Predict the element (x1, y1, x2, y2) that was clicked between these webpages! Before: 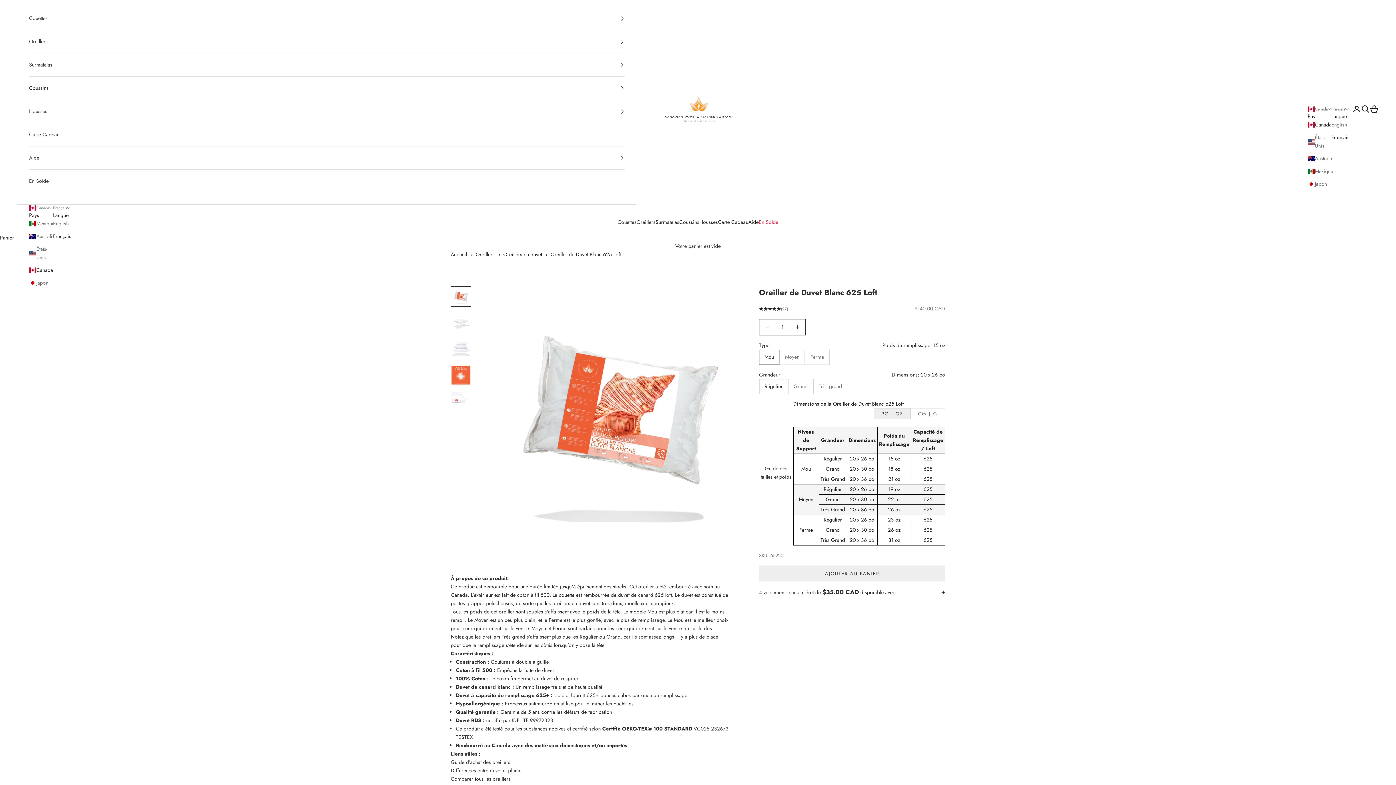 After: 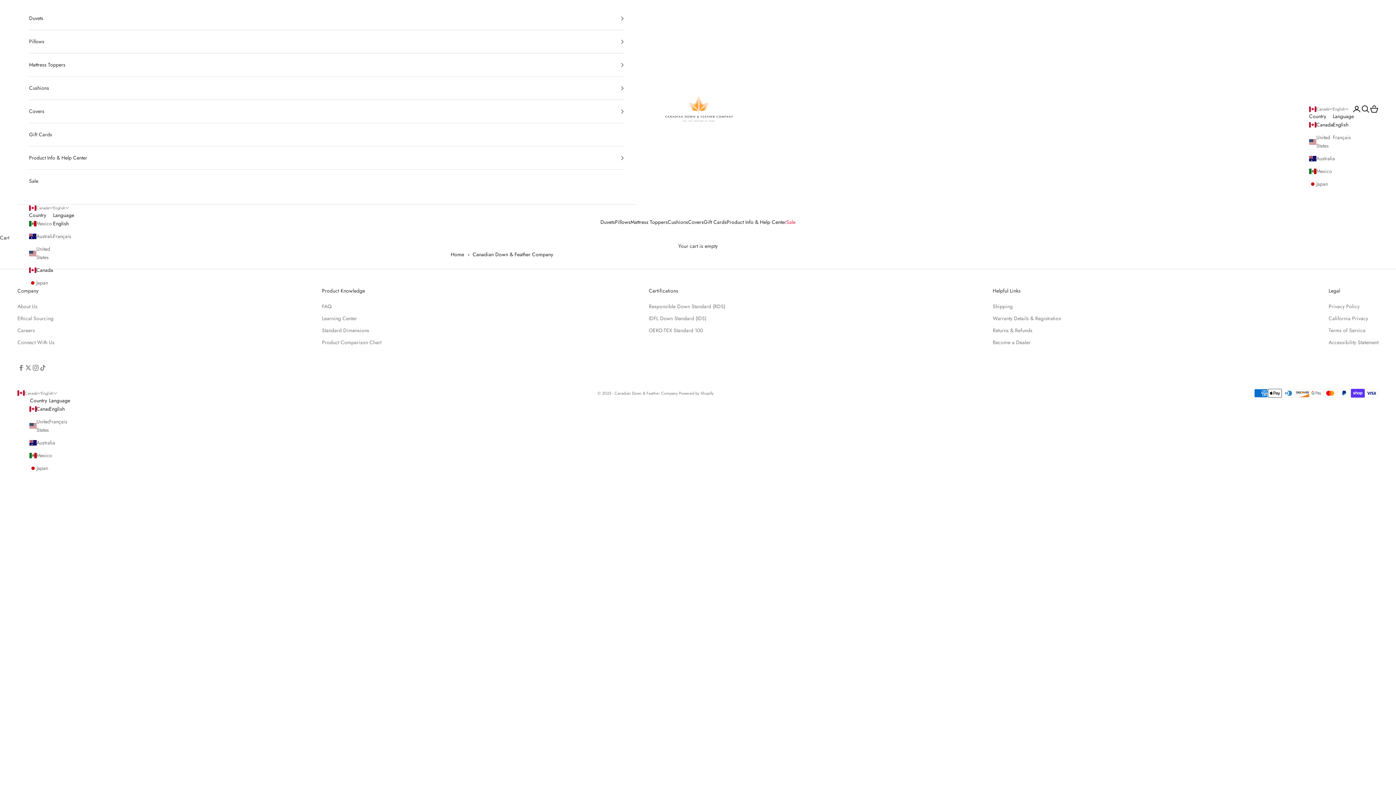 Action: label: Carte Cadeau bbox: (29, 123, 624, 146)